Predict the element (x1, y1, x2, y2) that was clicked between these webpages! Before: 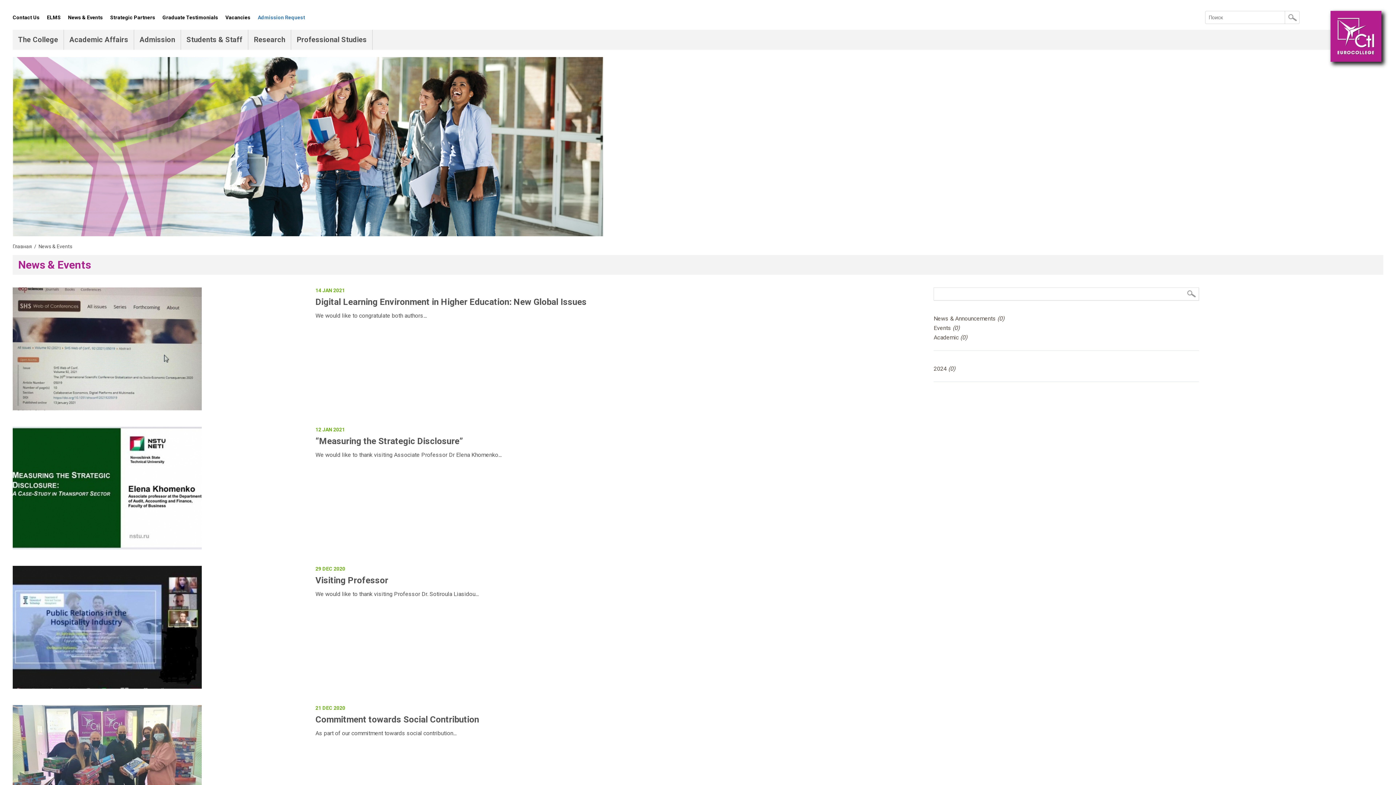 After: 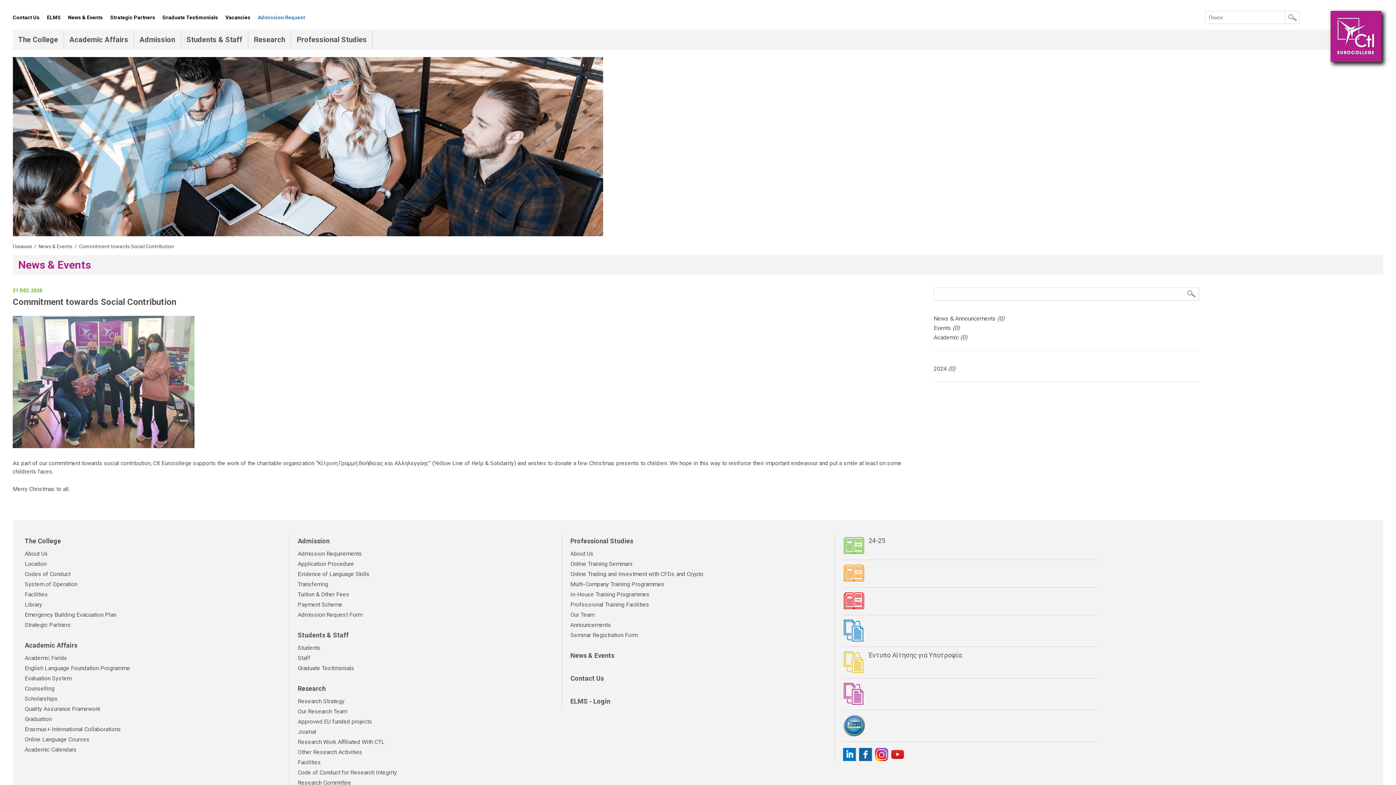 Action: label: Commitment towards Social Contribution bbox: (315, 714, 479, 725)